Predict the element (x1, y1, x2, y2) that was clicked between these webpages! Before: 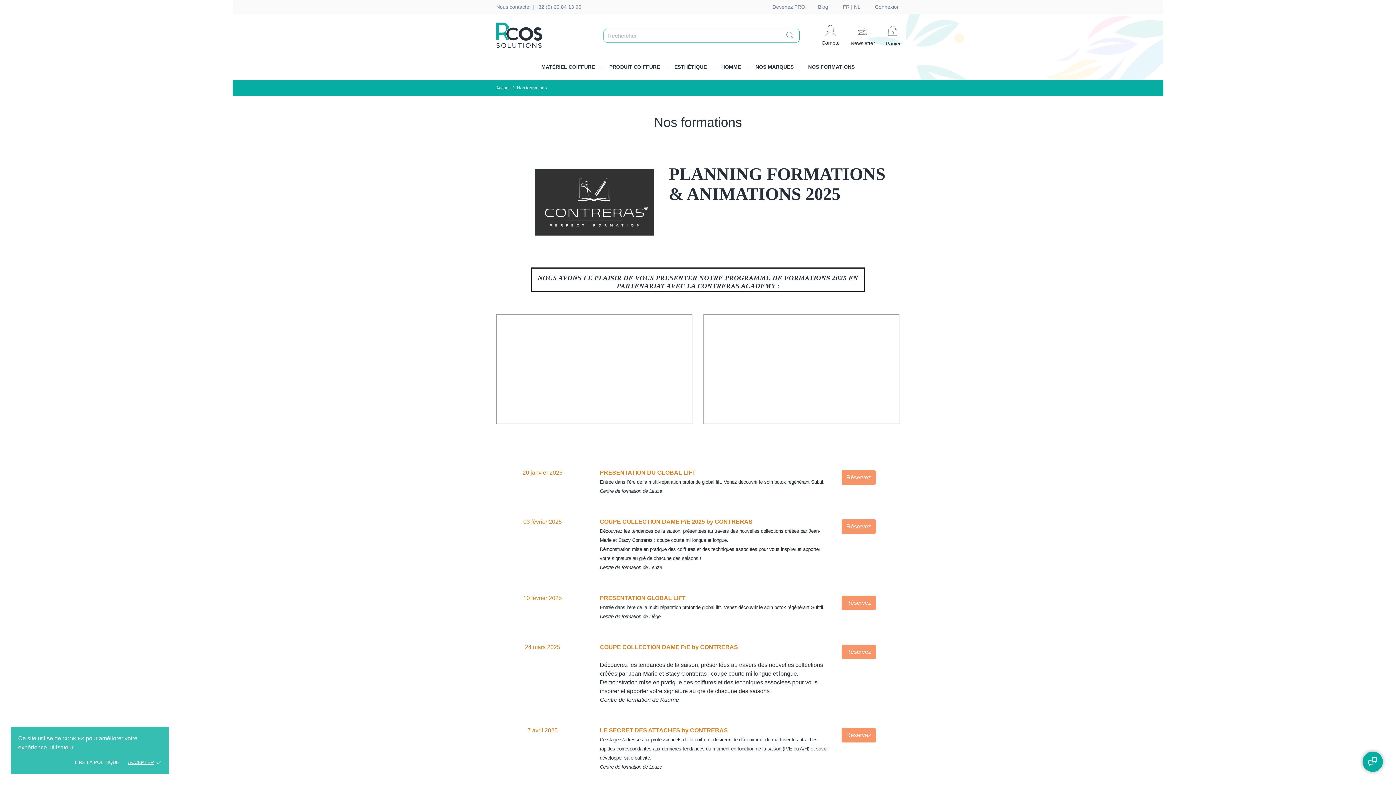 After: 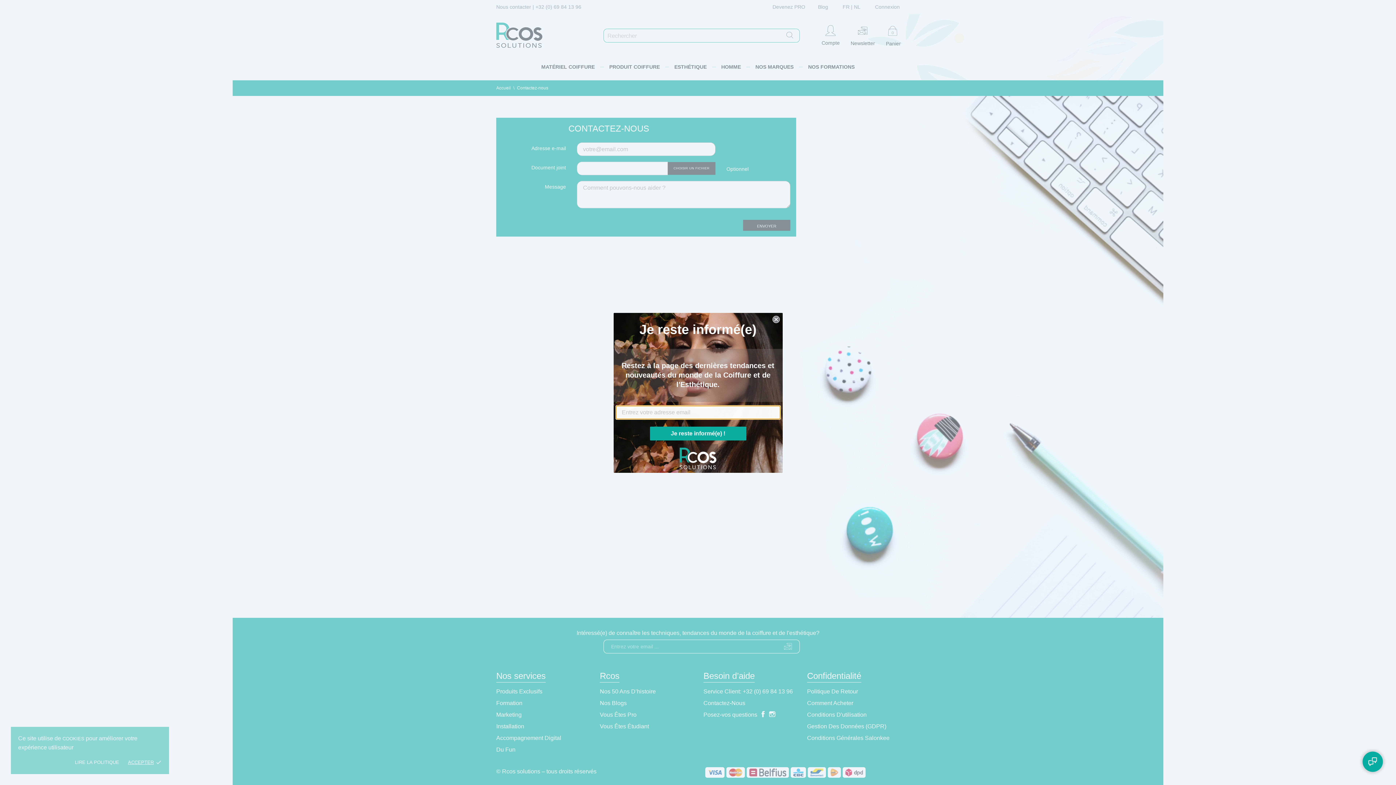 Action: label: Réservez bbox: (841, 470, 876, 484)